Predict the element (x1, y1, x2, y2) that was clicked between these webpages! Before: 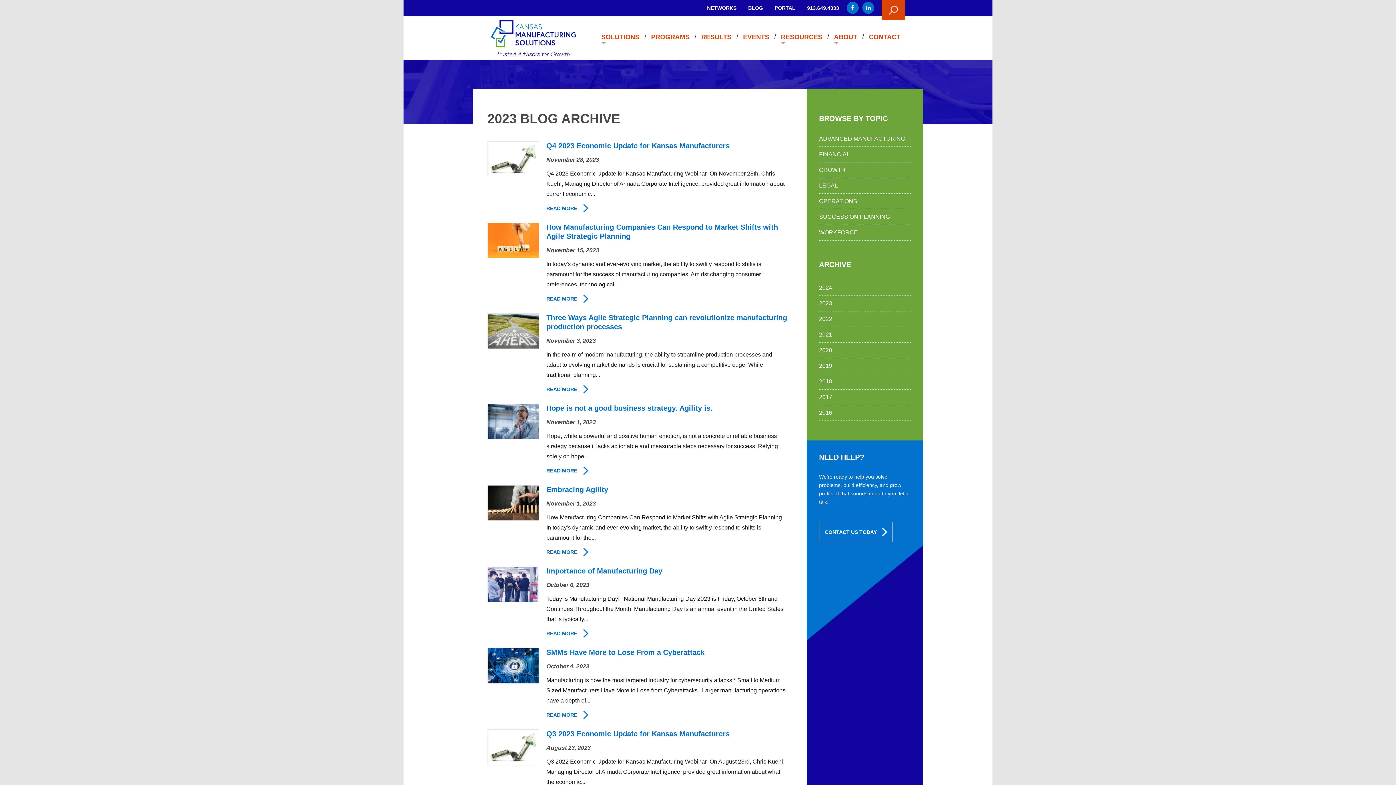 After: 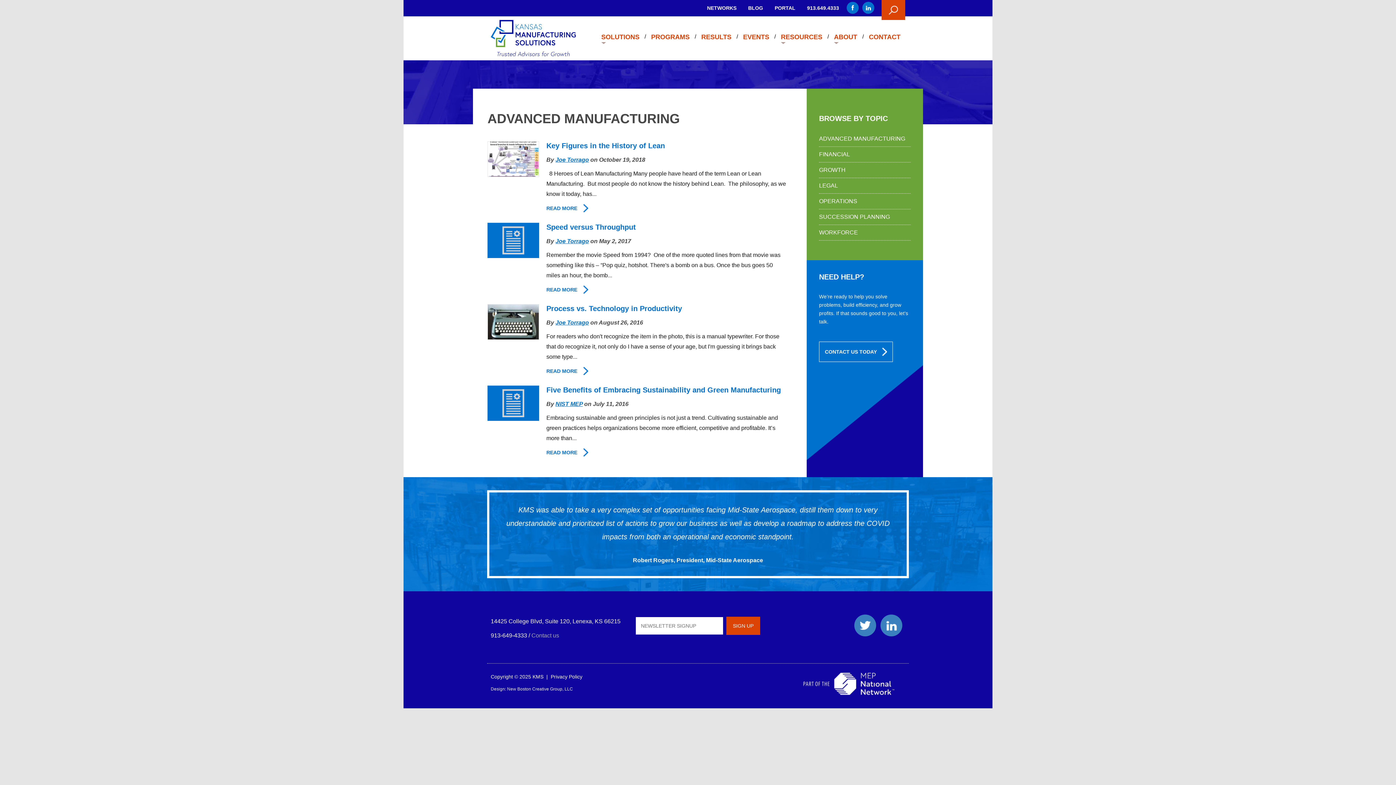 Action: bbox: (819, 134, 910, 146) label: ADVANCED MANUFACTURING